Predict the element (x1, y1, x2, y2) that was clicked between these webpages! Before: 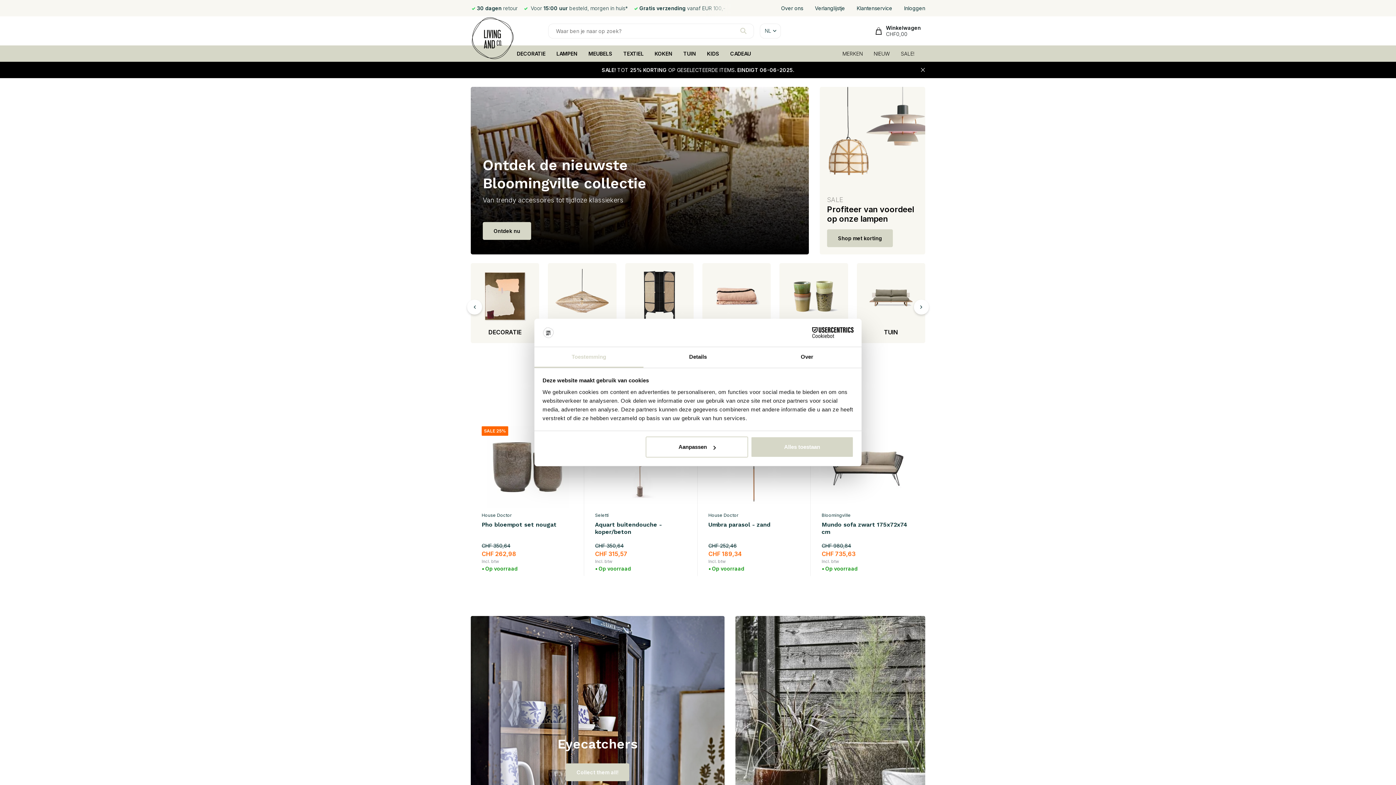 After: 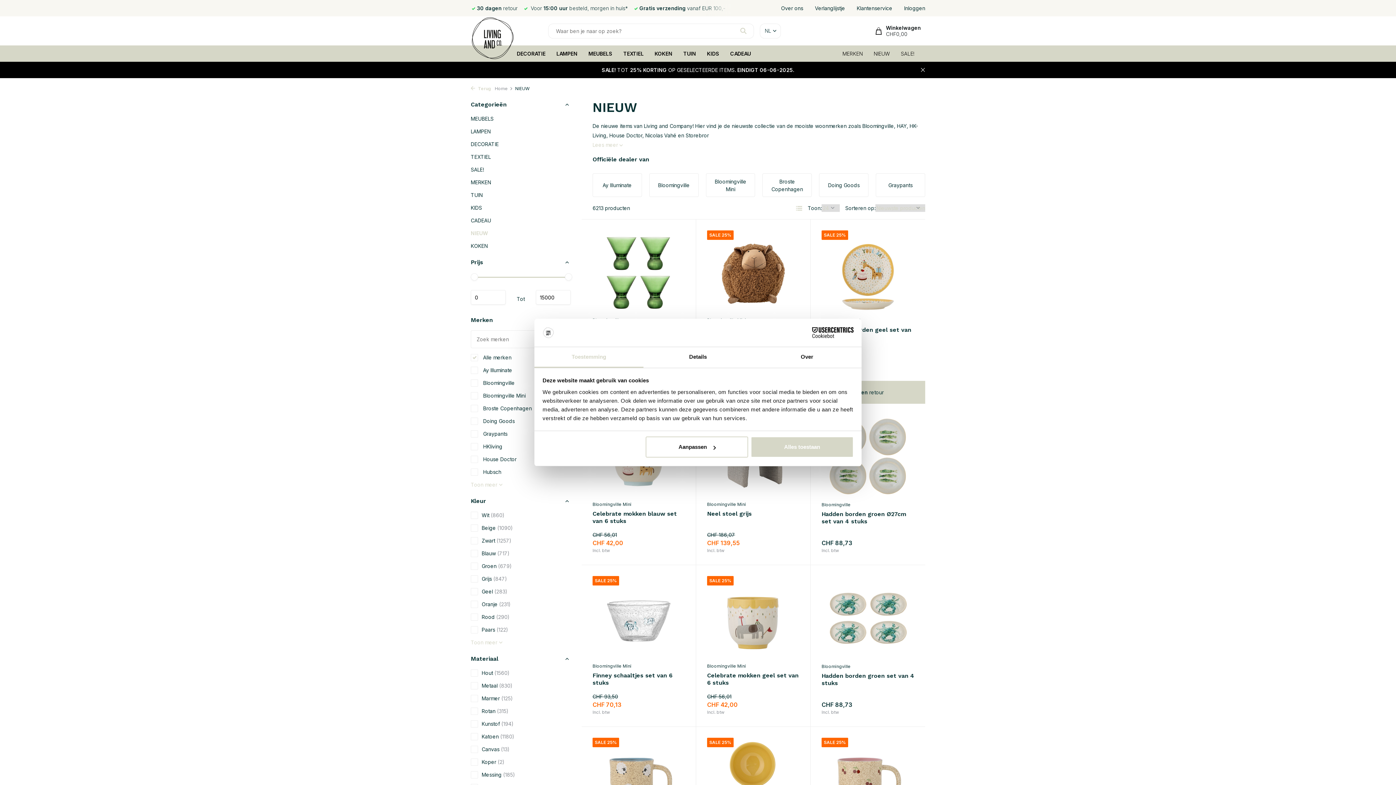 Action: label: NIEUW bbox: (873, 45, 890, 61)